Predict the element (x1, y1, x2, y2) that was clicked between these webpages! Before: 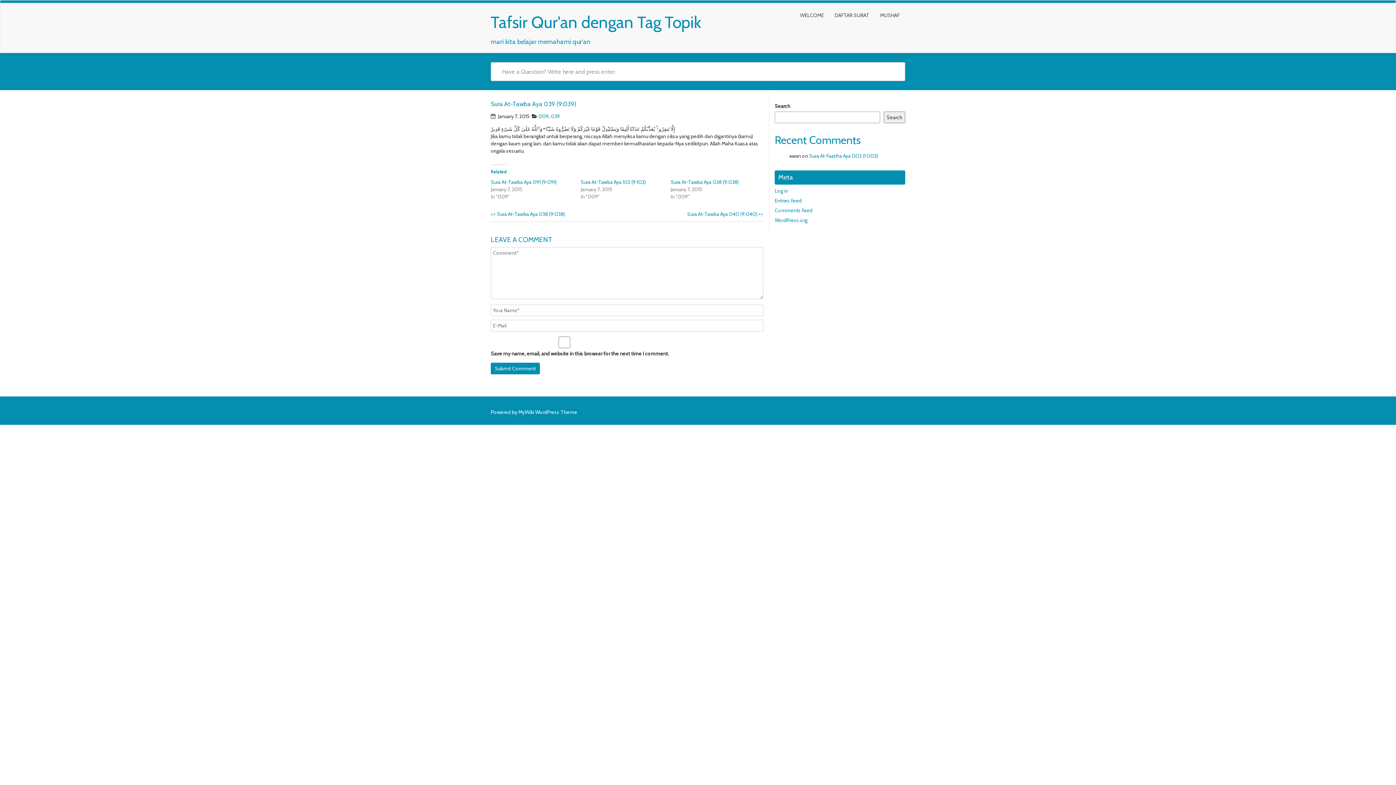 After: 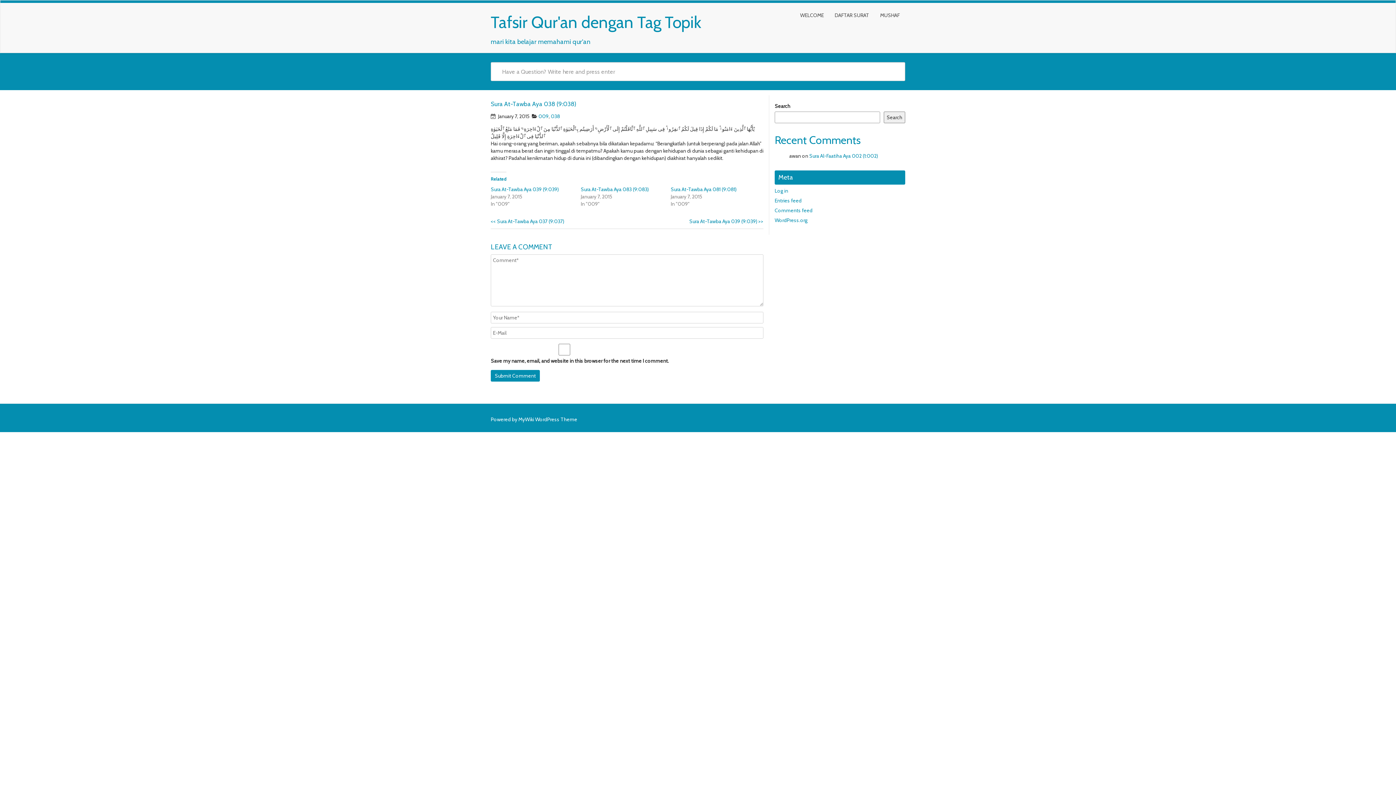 Action: bbox: (490, 210, 565, 217) label: << Sura At-Tawba Aya 038 (9:038)